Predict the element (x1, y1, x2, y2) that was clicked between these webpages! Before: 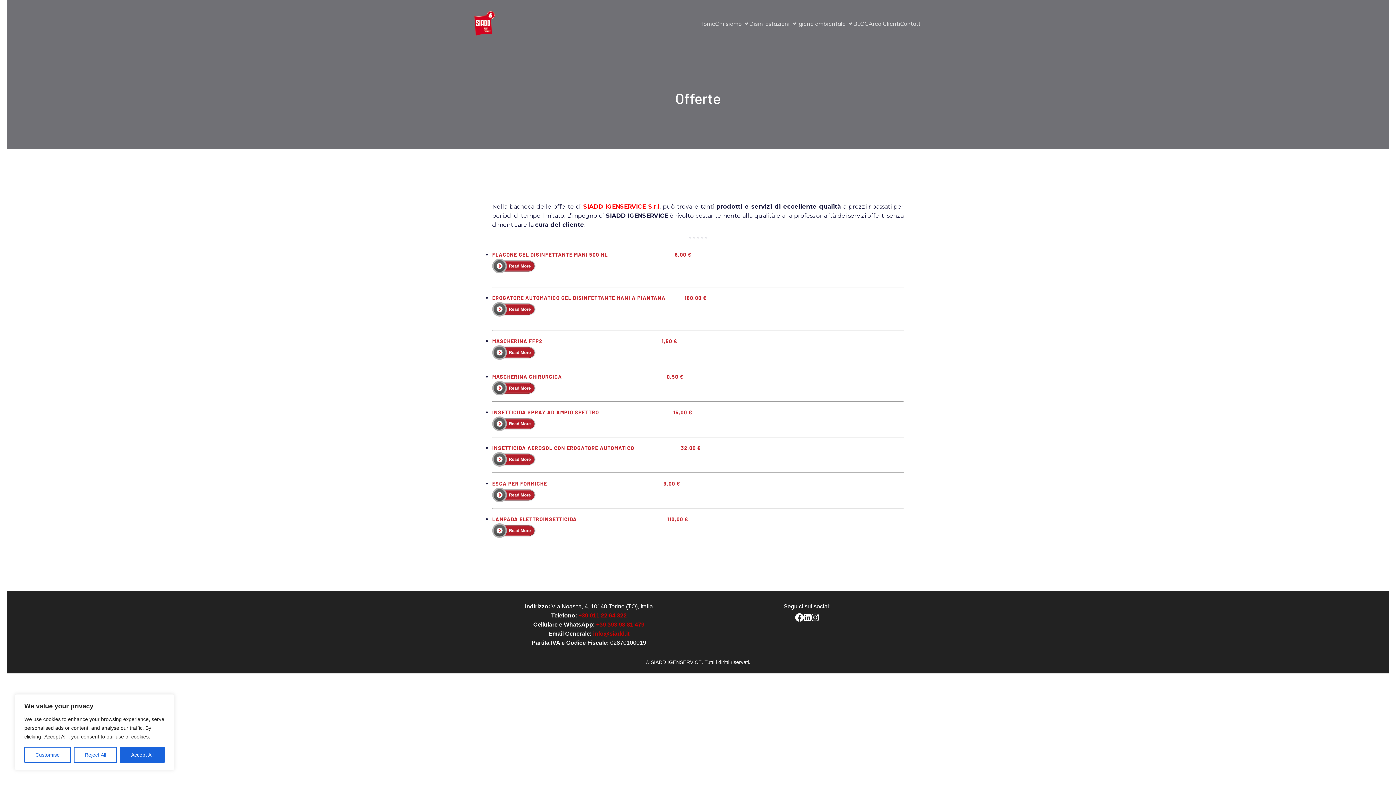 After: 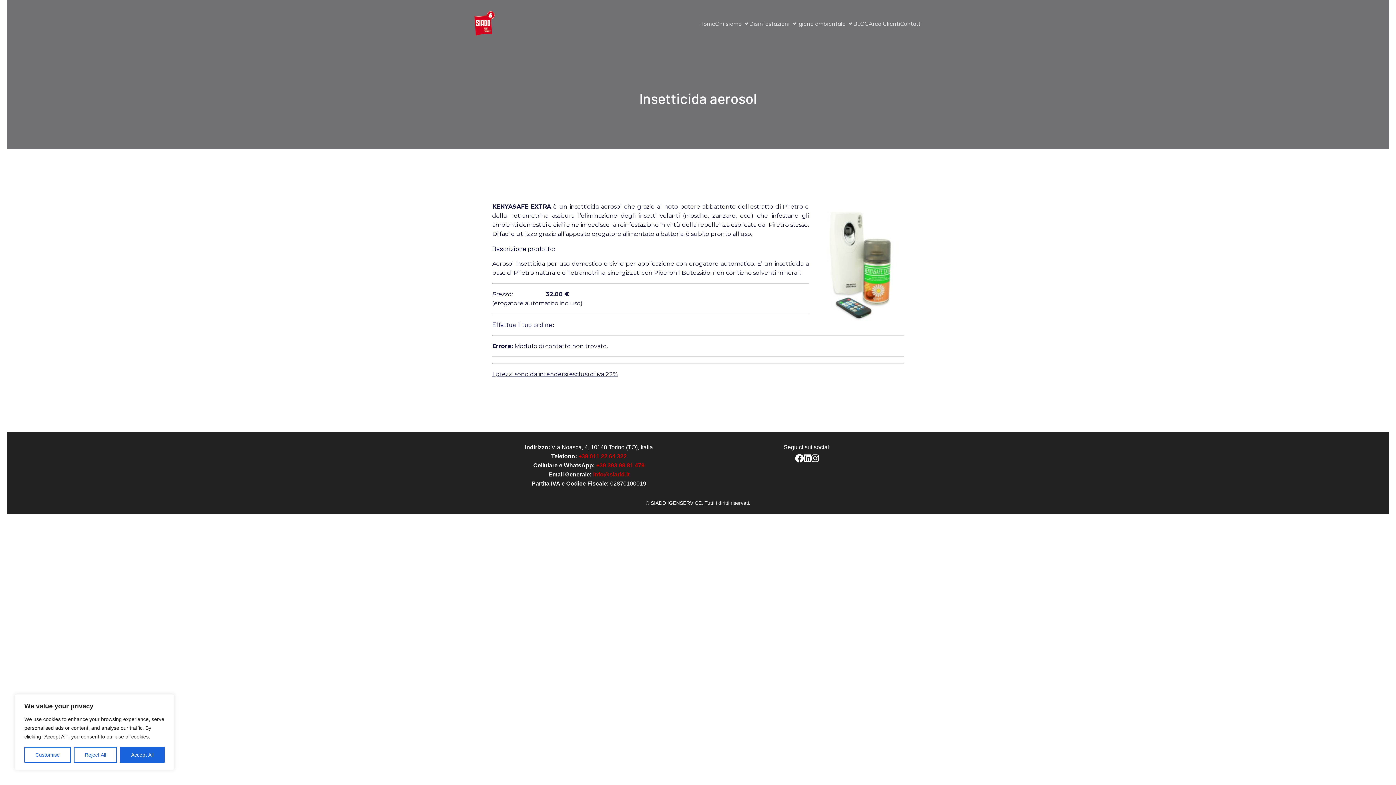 Action: bbox: (492, 452, 904, 466)